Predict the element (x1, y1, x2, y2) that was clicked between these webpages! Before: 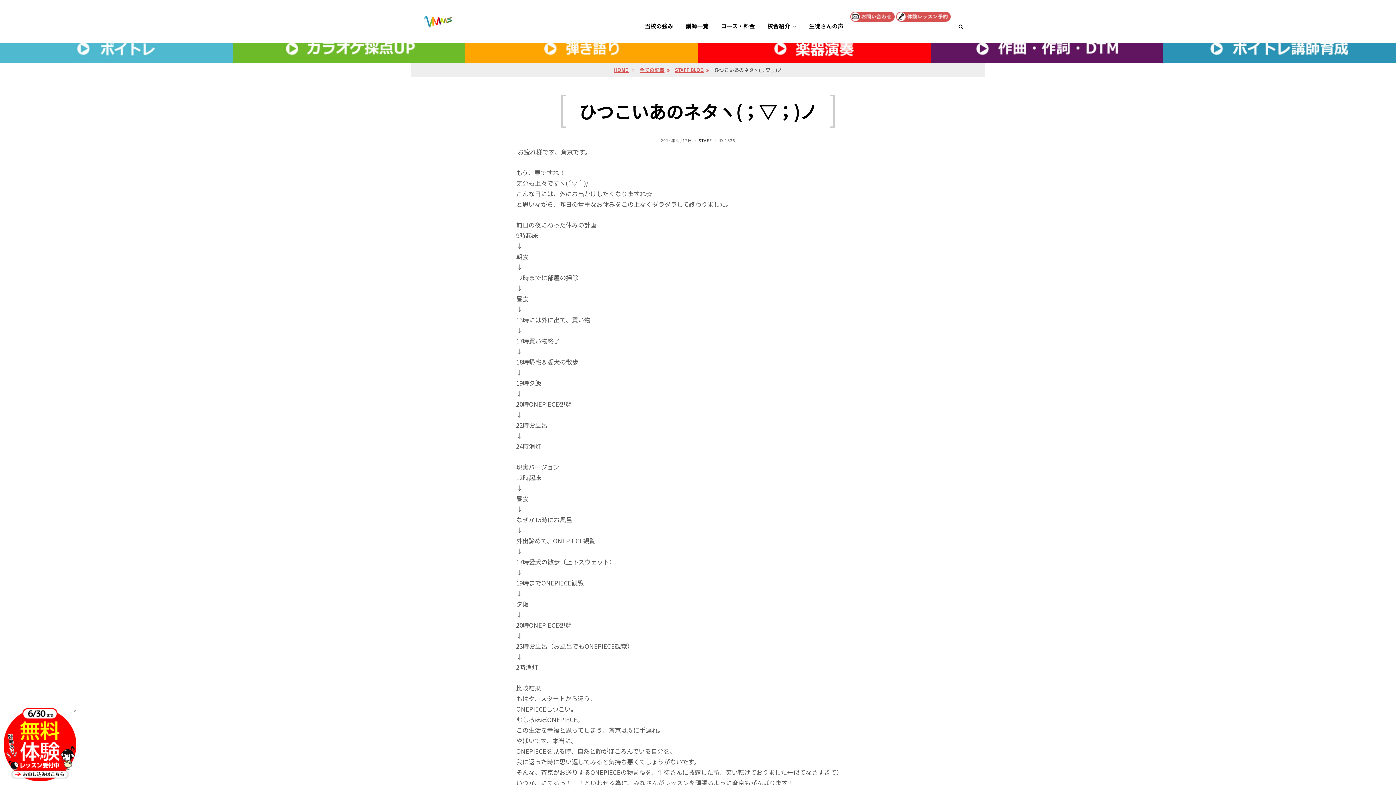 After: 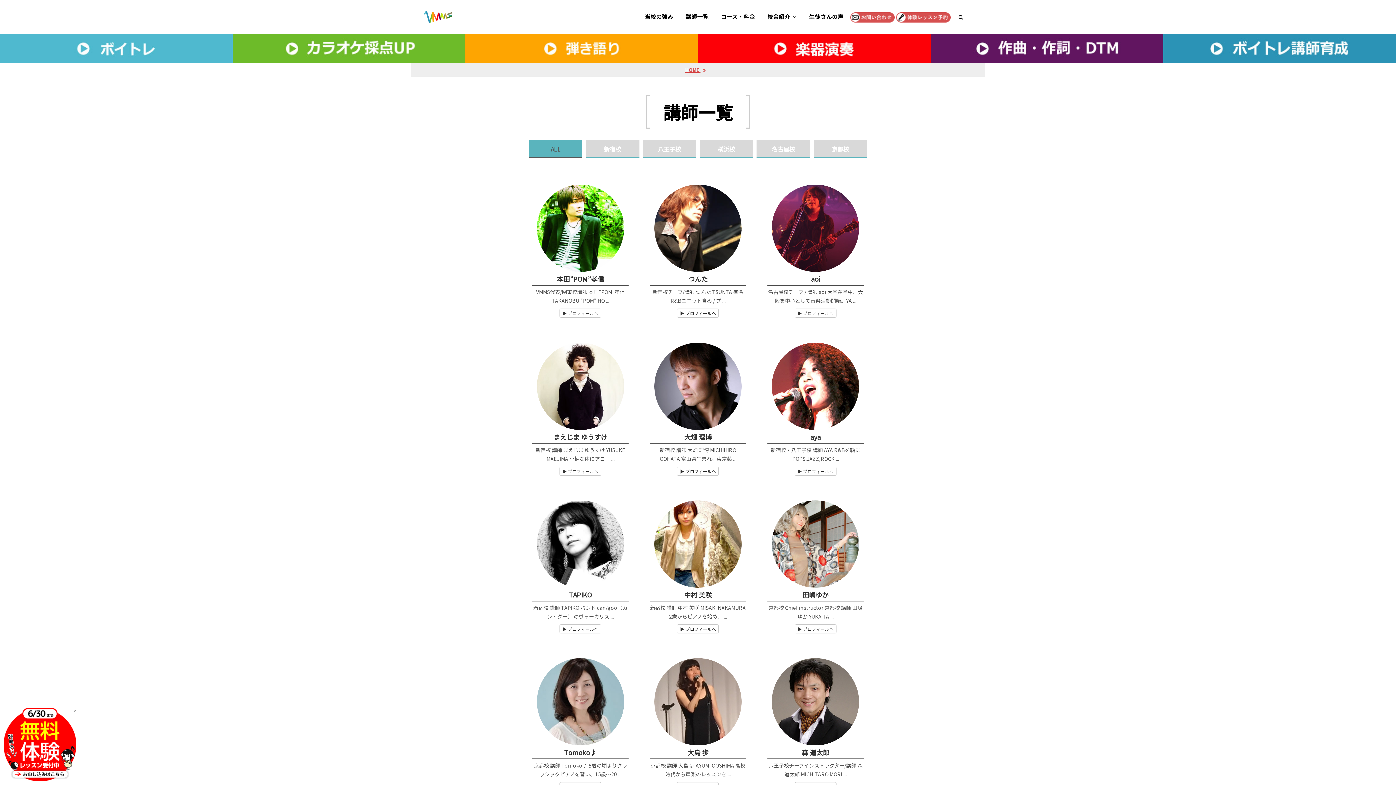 Action: label: 講師一覧 bbox: (680, 14, 714, 37)